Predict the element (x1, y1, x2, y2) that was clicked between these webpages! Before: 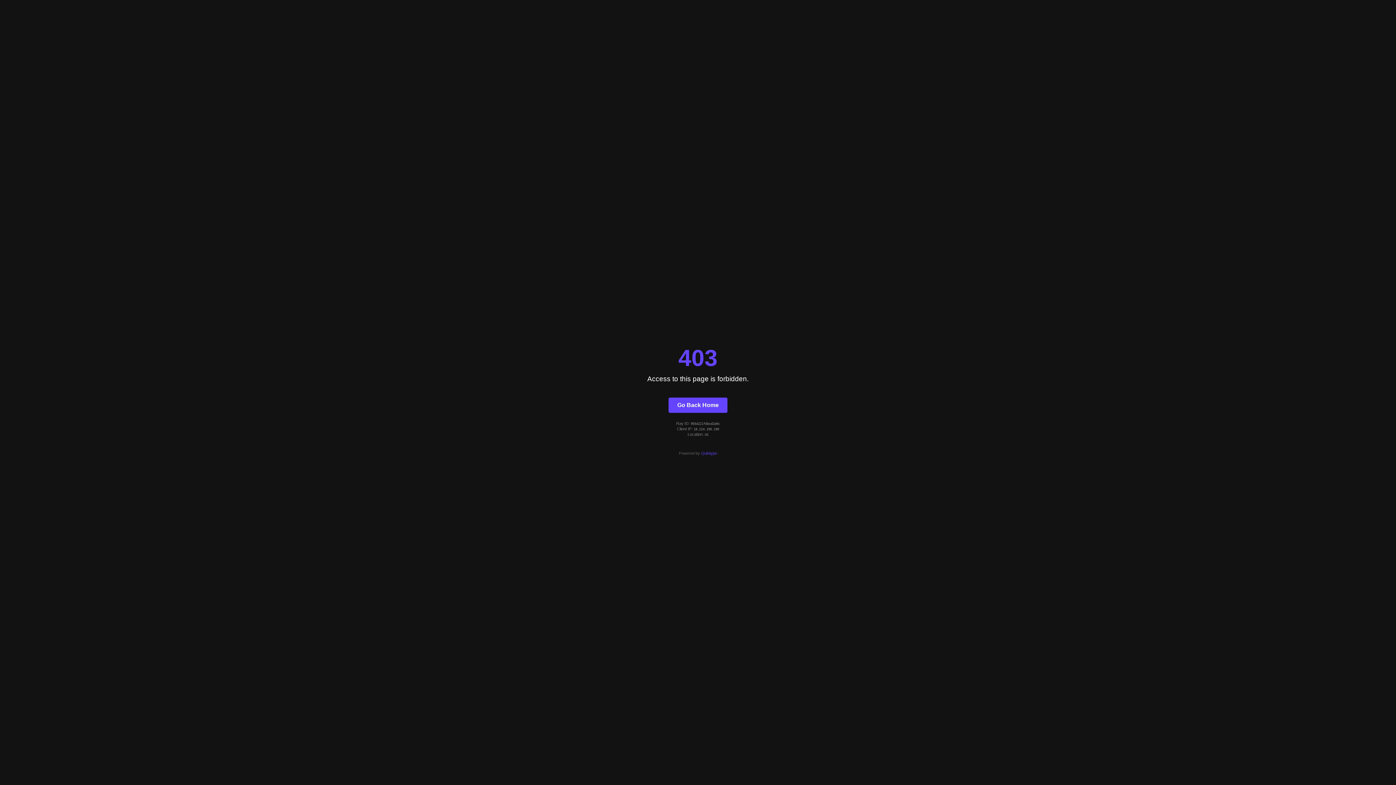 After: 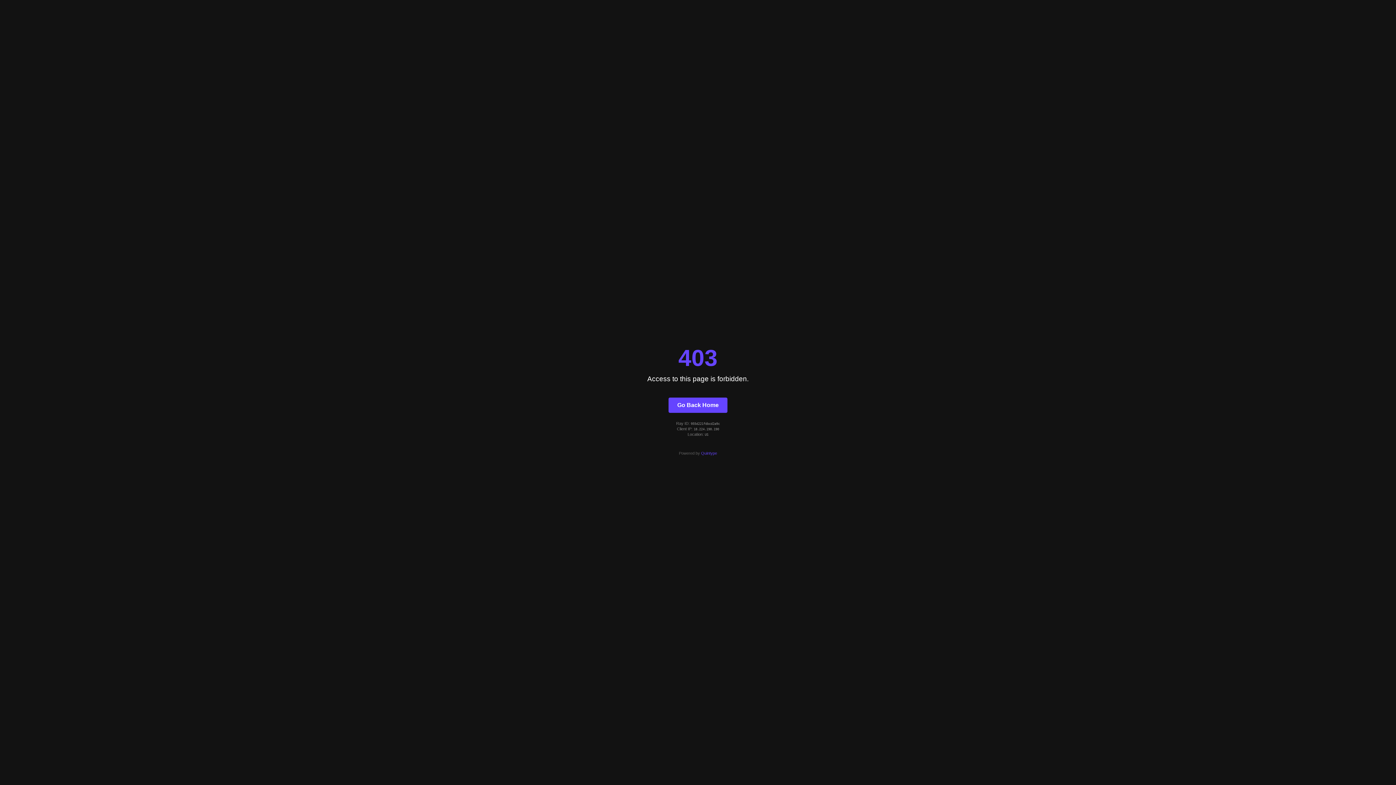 Action: label: Quintype bbox: (701, 451, 717, 455)